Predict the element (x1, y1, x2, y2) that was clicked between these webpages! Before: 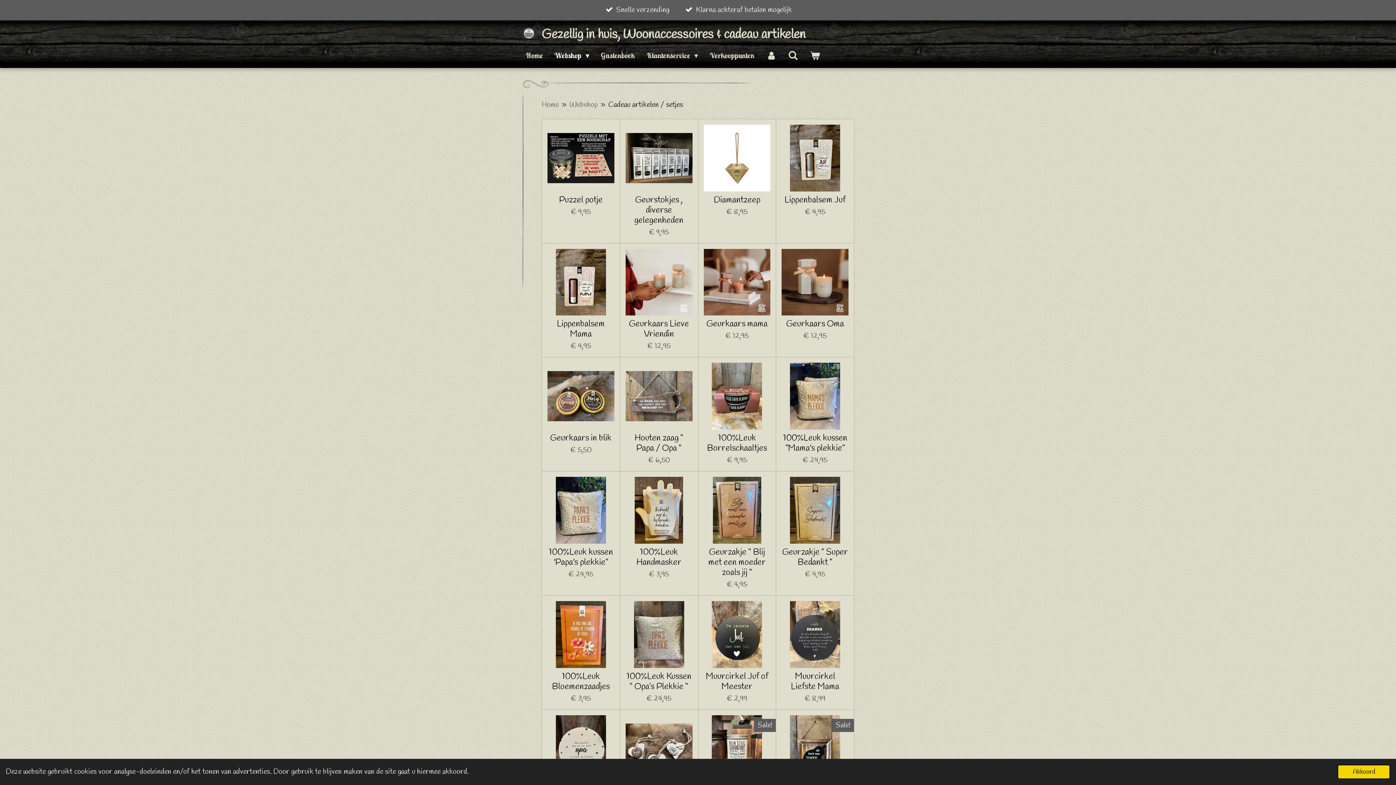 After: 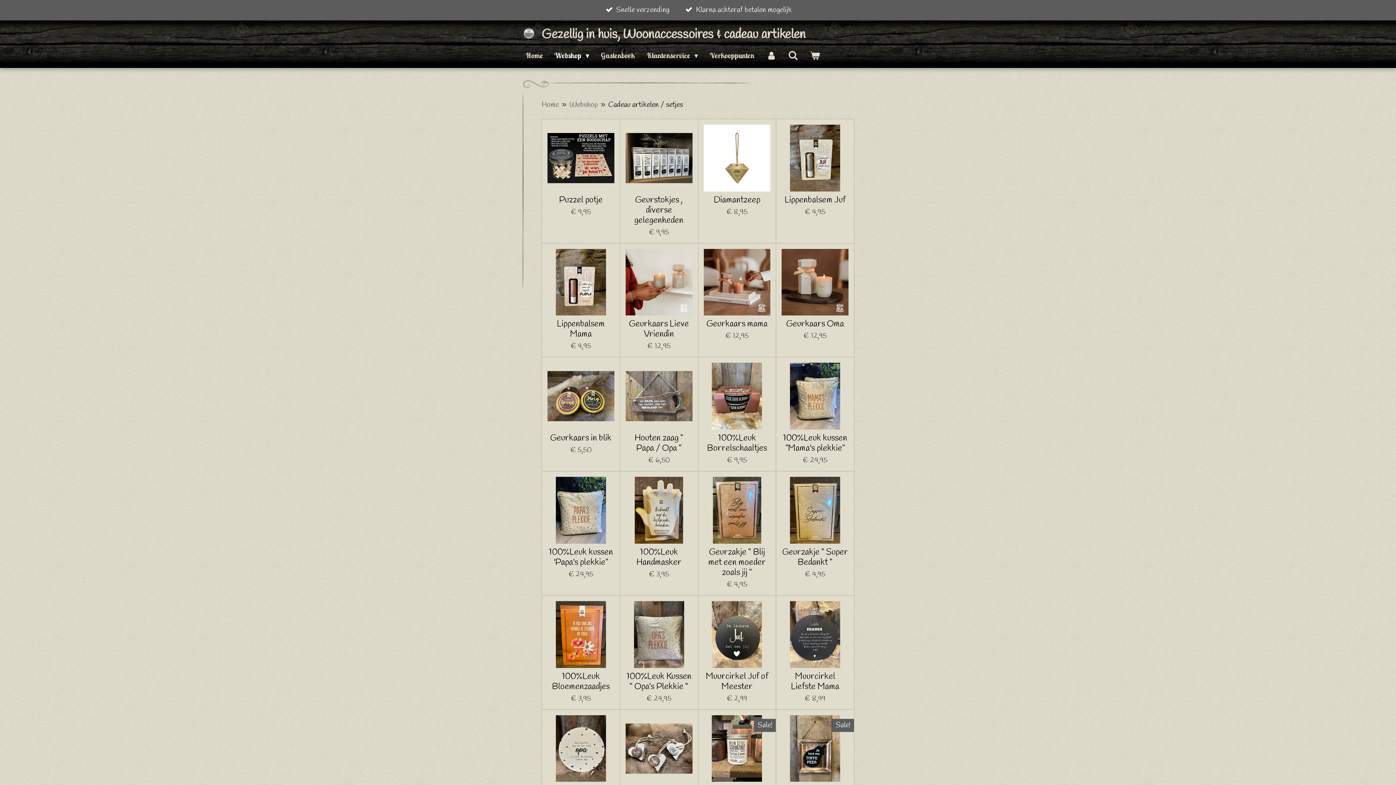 Action: bbox: (1337, 765, 1390, 779) label: dismiss cookie message